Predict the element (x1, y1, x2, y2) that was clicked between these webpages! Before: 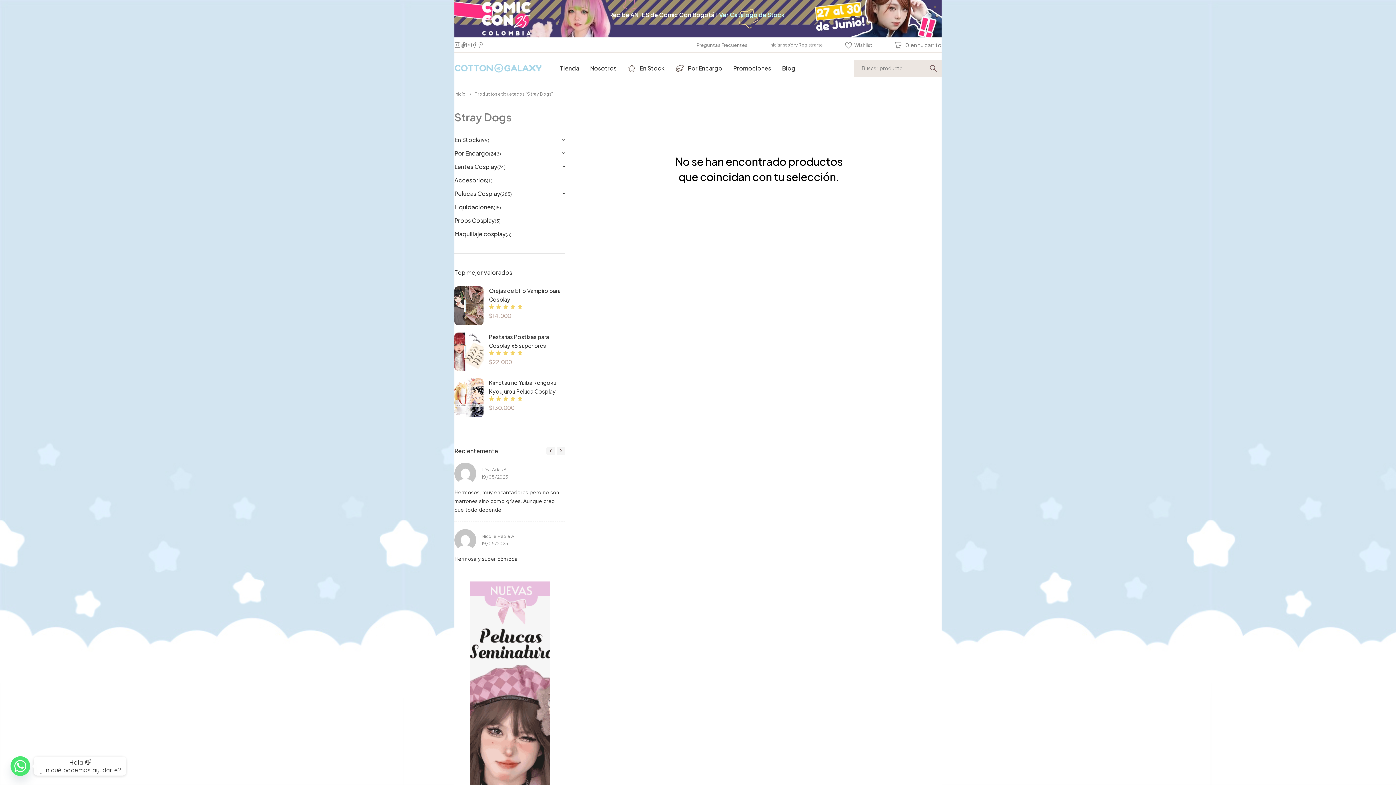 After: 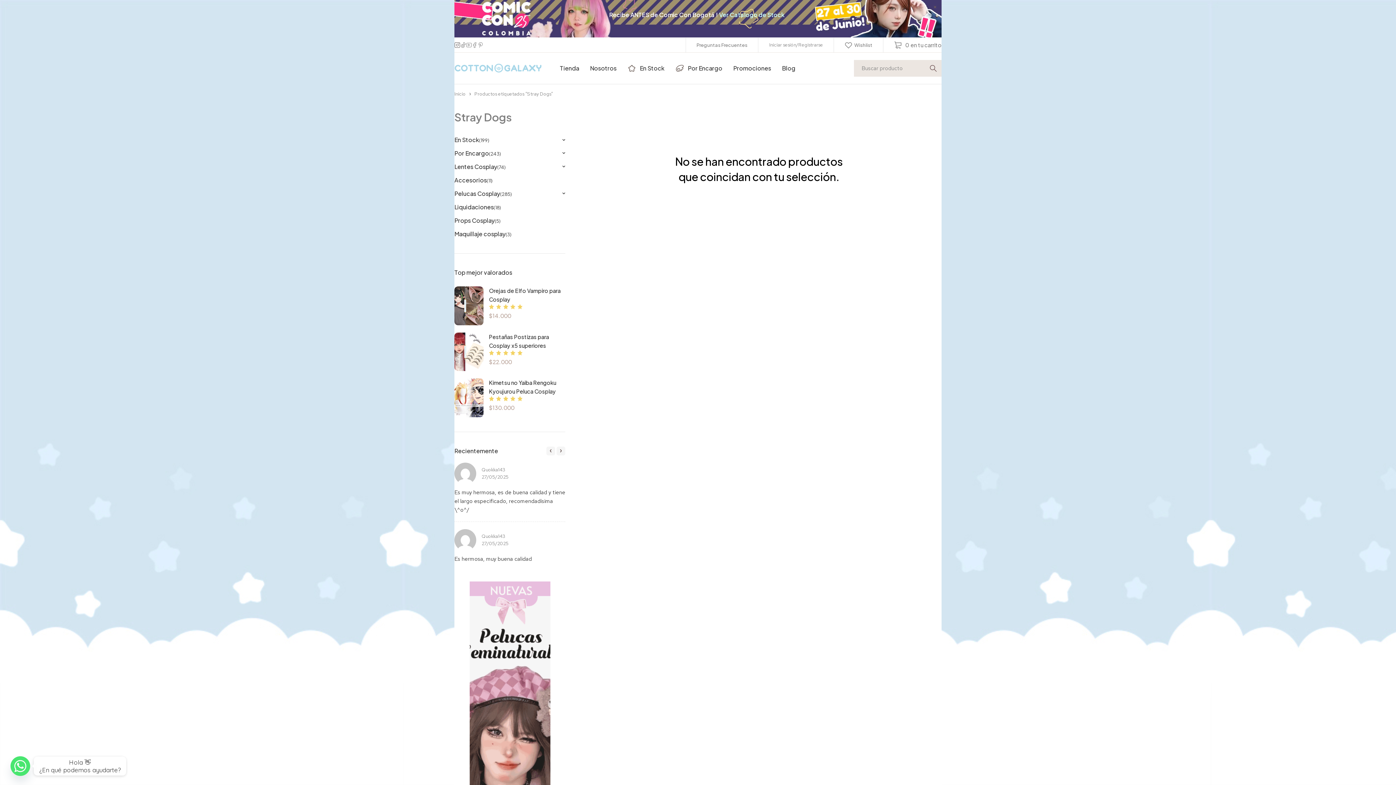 Action: bbox: (454, 40, 460, 49)